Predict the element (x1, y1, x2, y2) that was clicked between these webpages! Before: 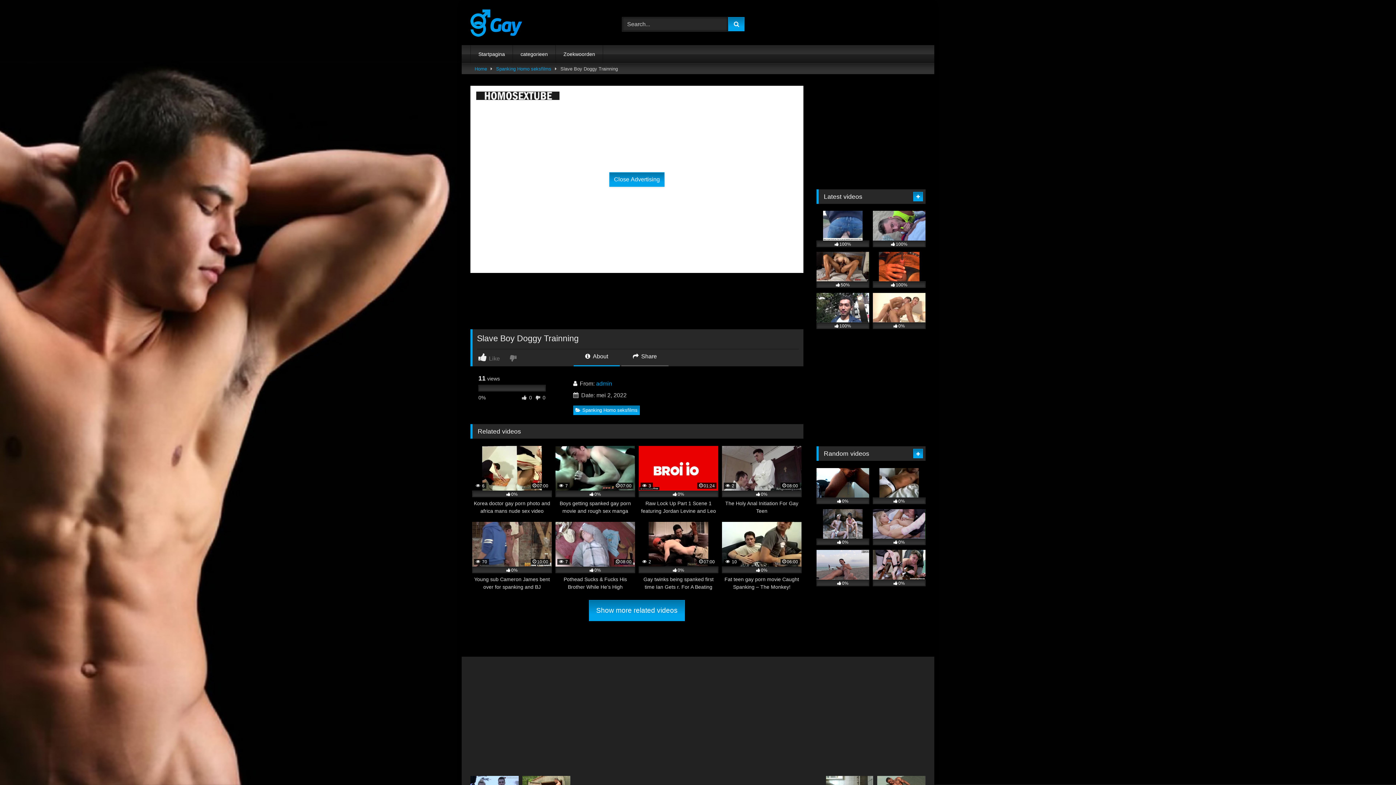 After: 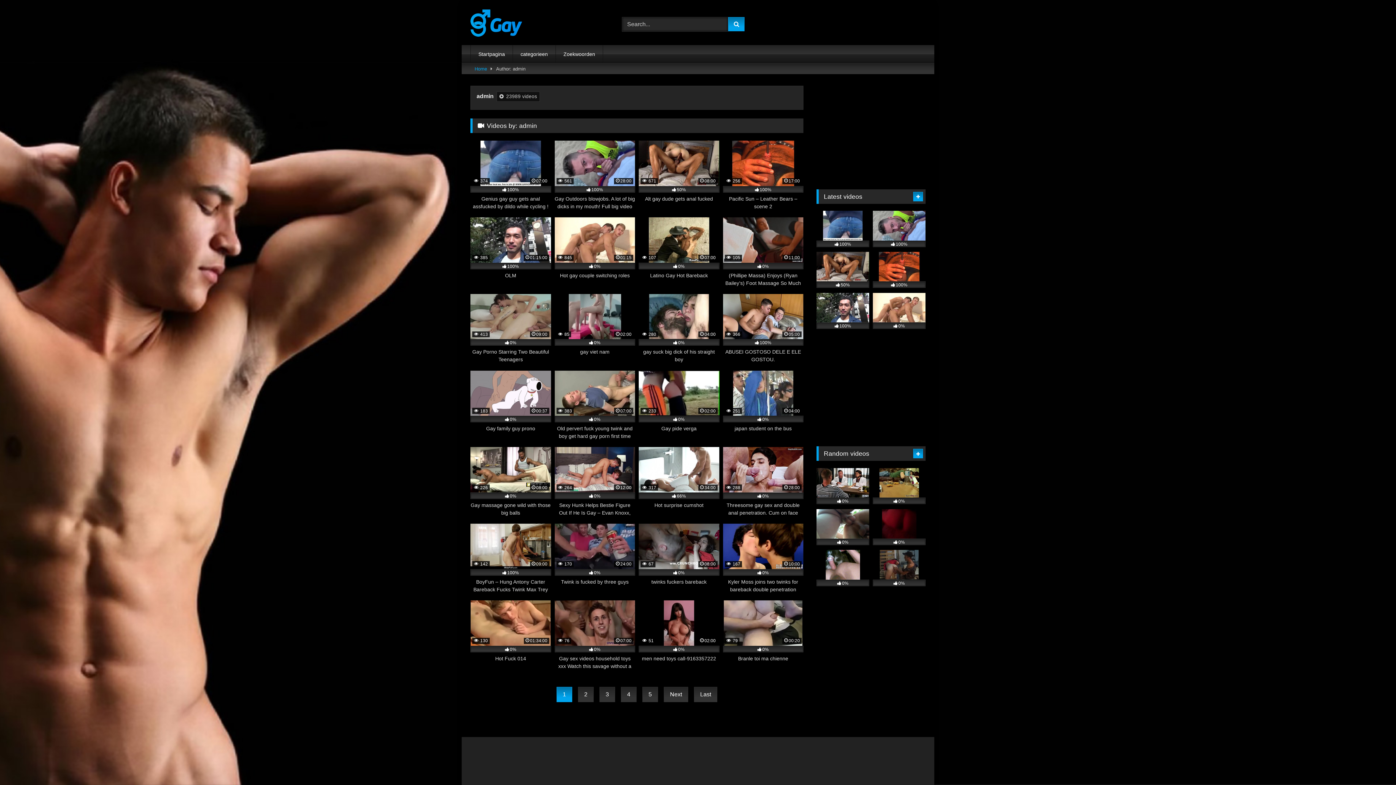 Action: label: admin bbox: (596, 380, 612, 386)